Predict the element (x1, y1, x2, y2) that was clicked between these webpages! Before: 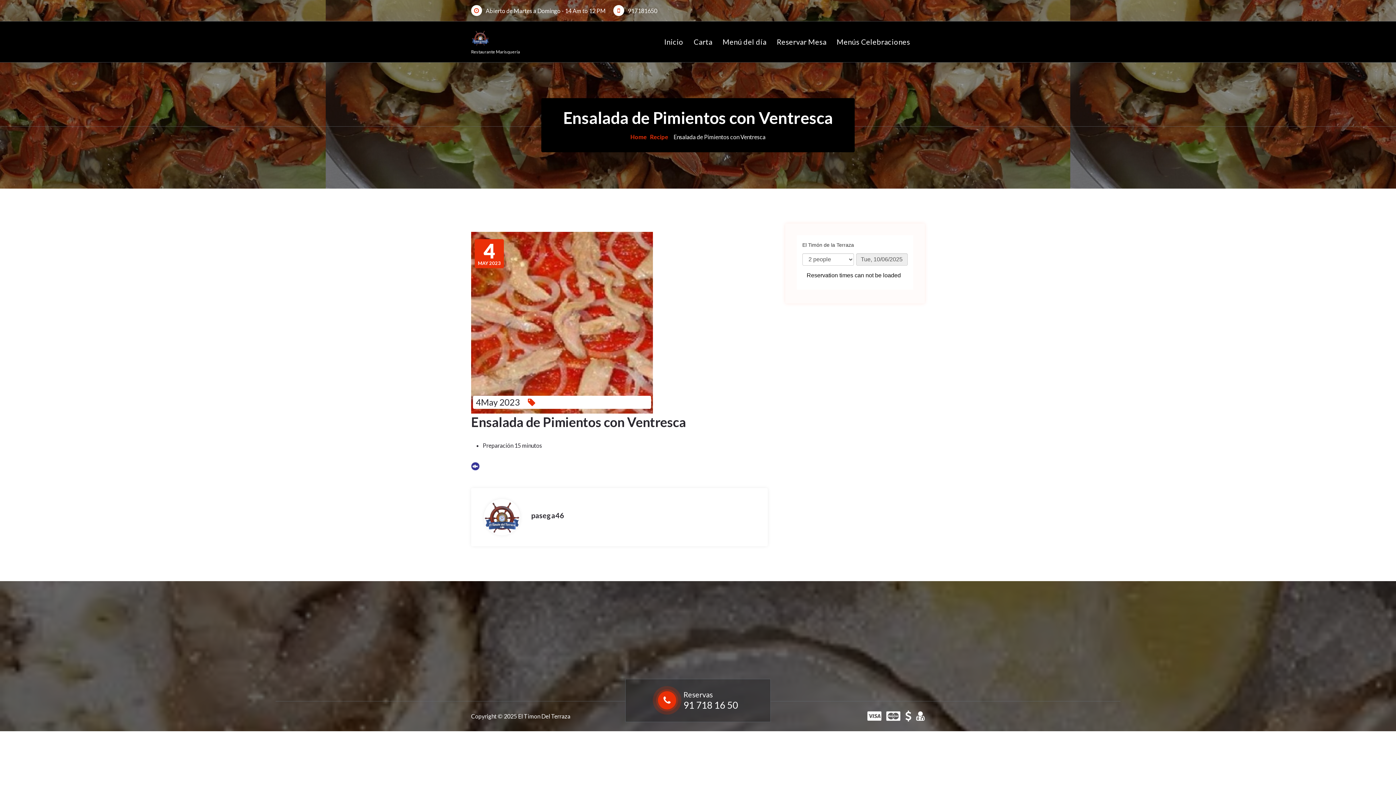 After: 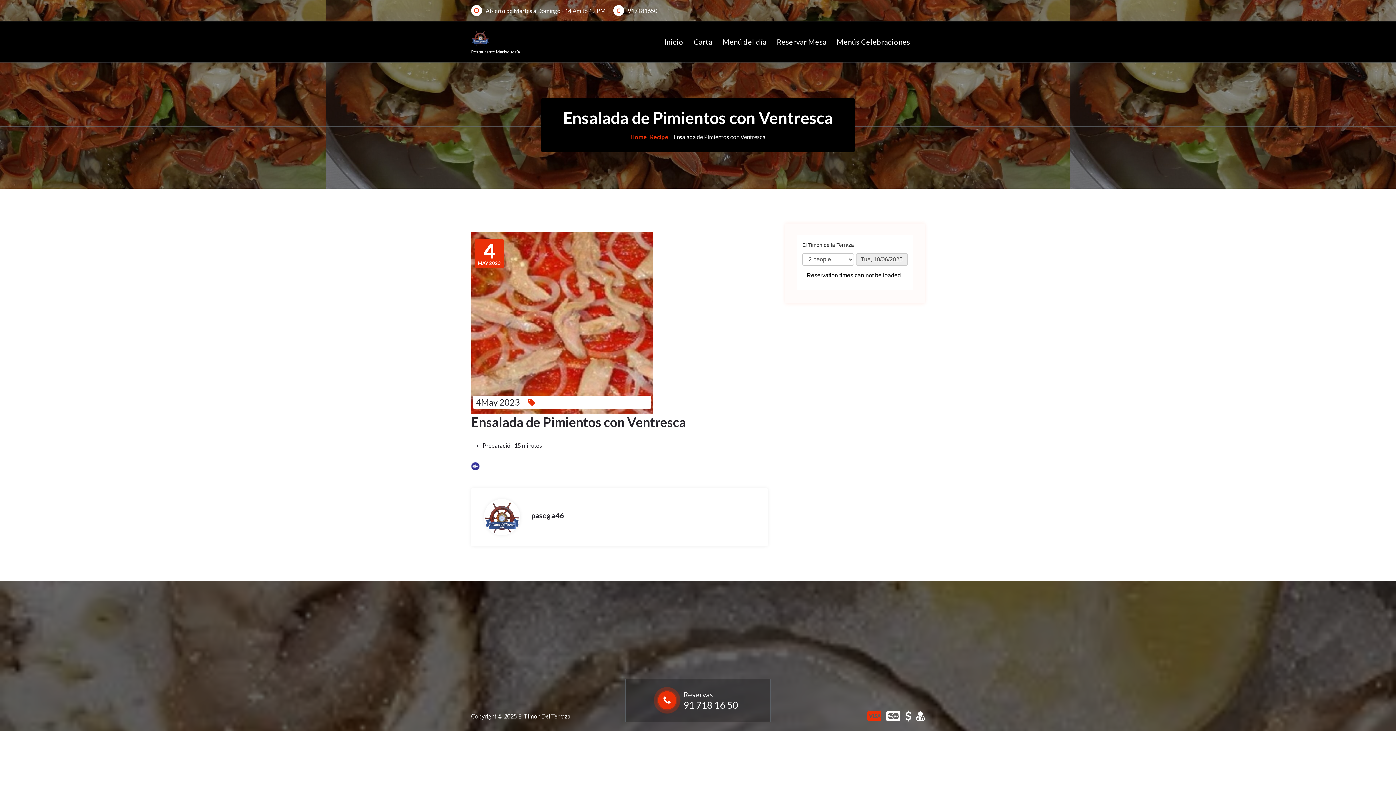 Action: bbox: (867, 709, 881, 722)